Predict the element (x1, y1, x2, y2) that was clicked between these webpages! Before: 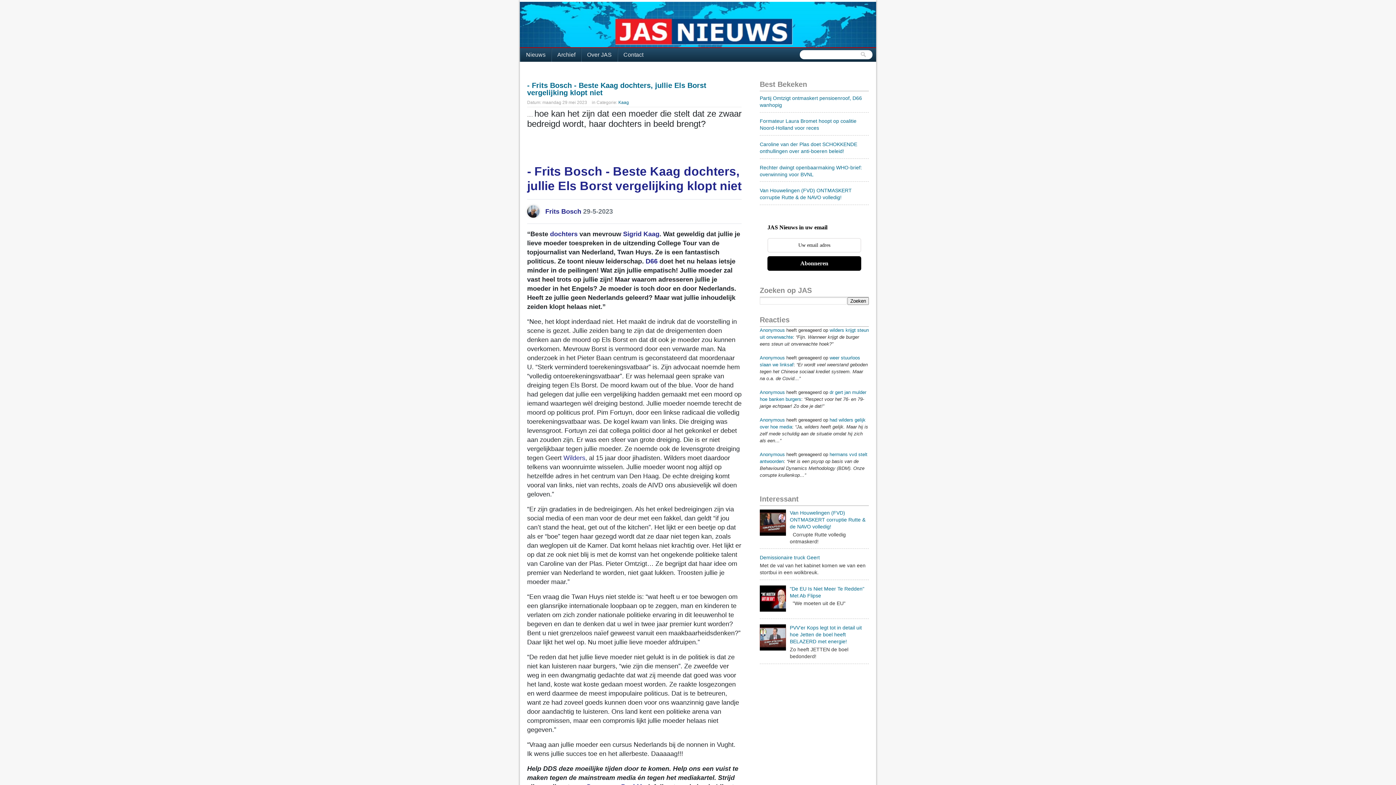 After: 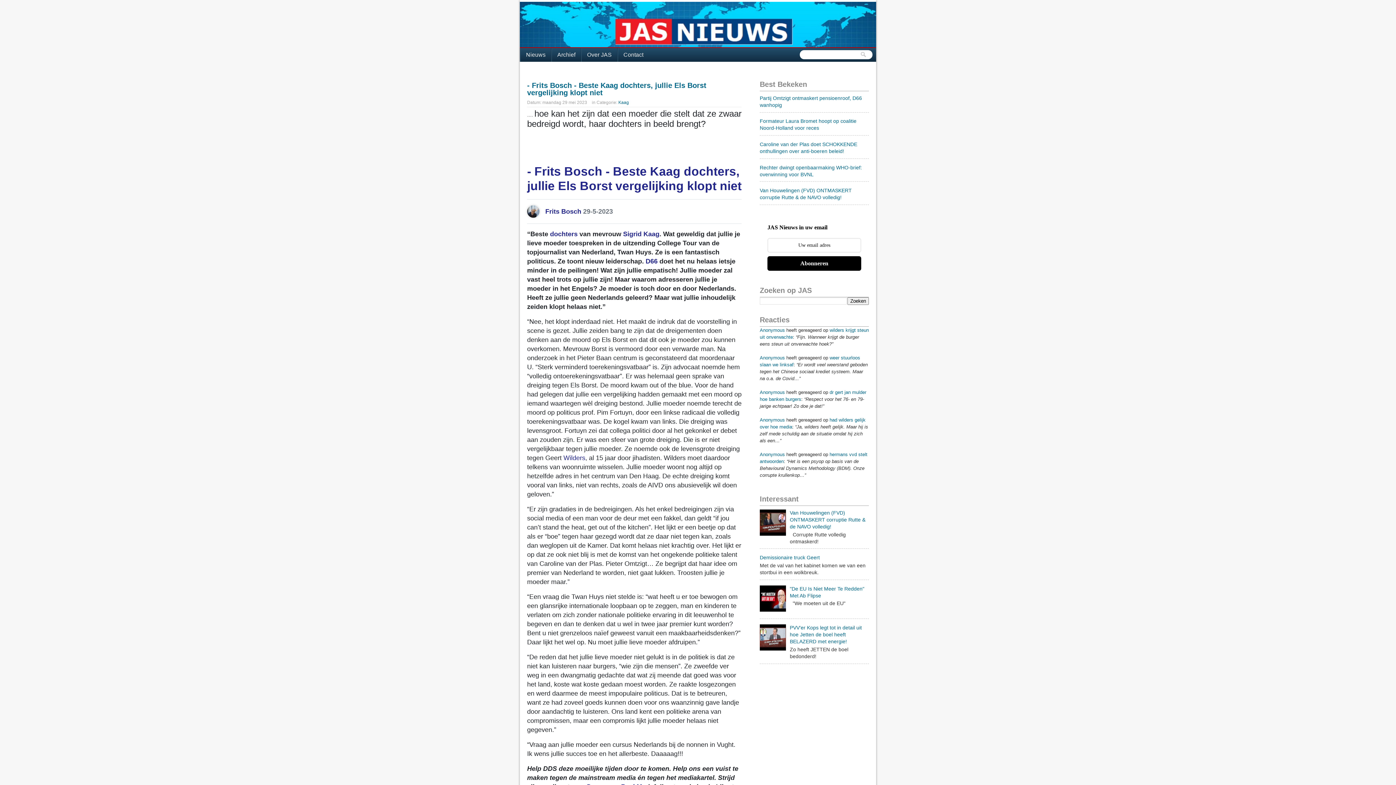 Action: label: Abonneren bbox: (767, 256, 861, 270)